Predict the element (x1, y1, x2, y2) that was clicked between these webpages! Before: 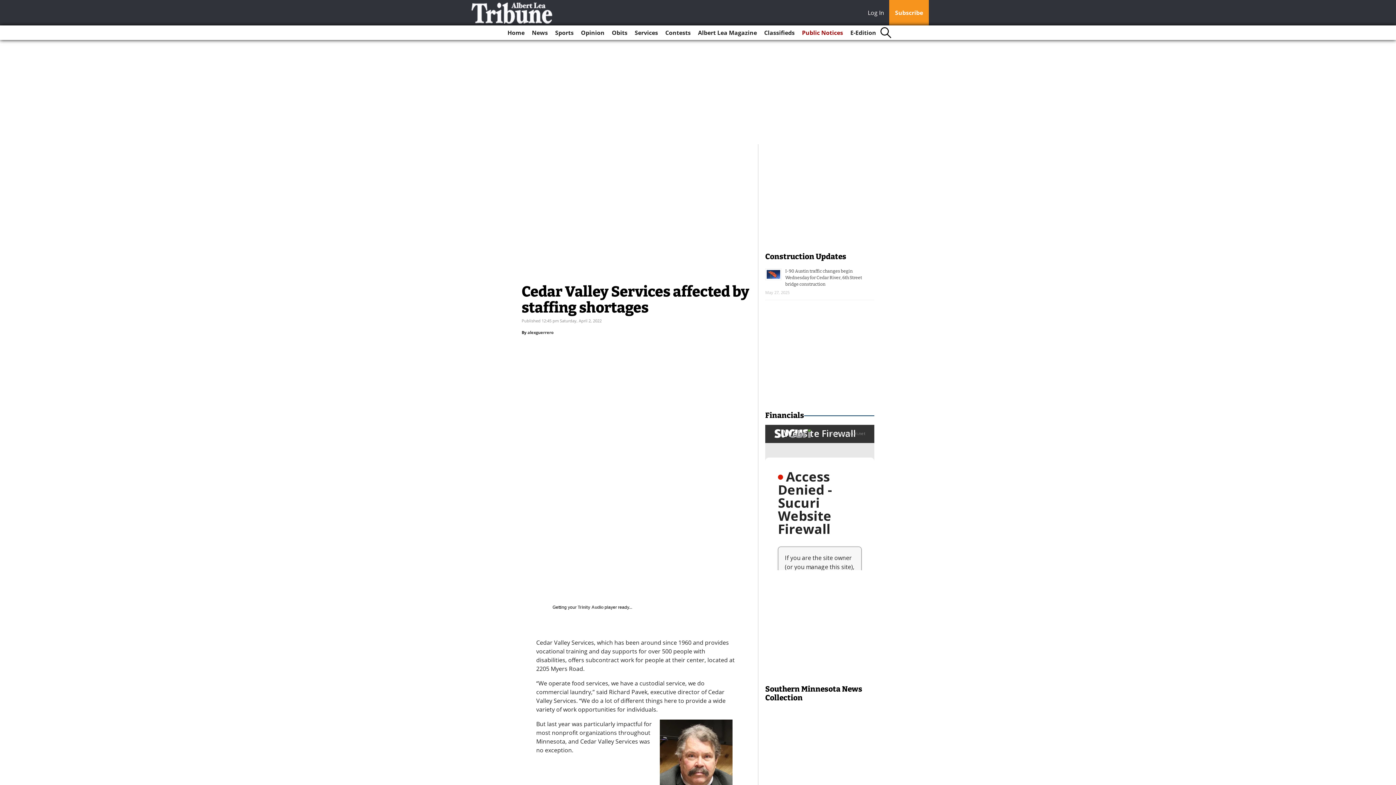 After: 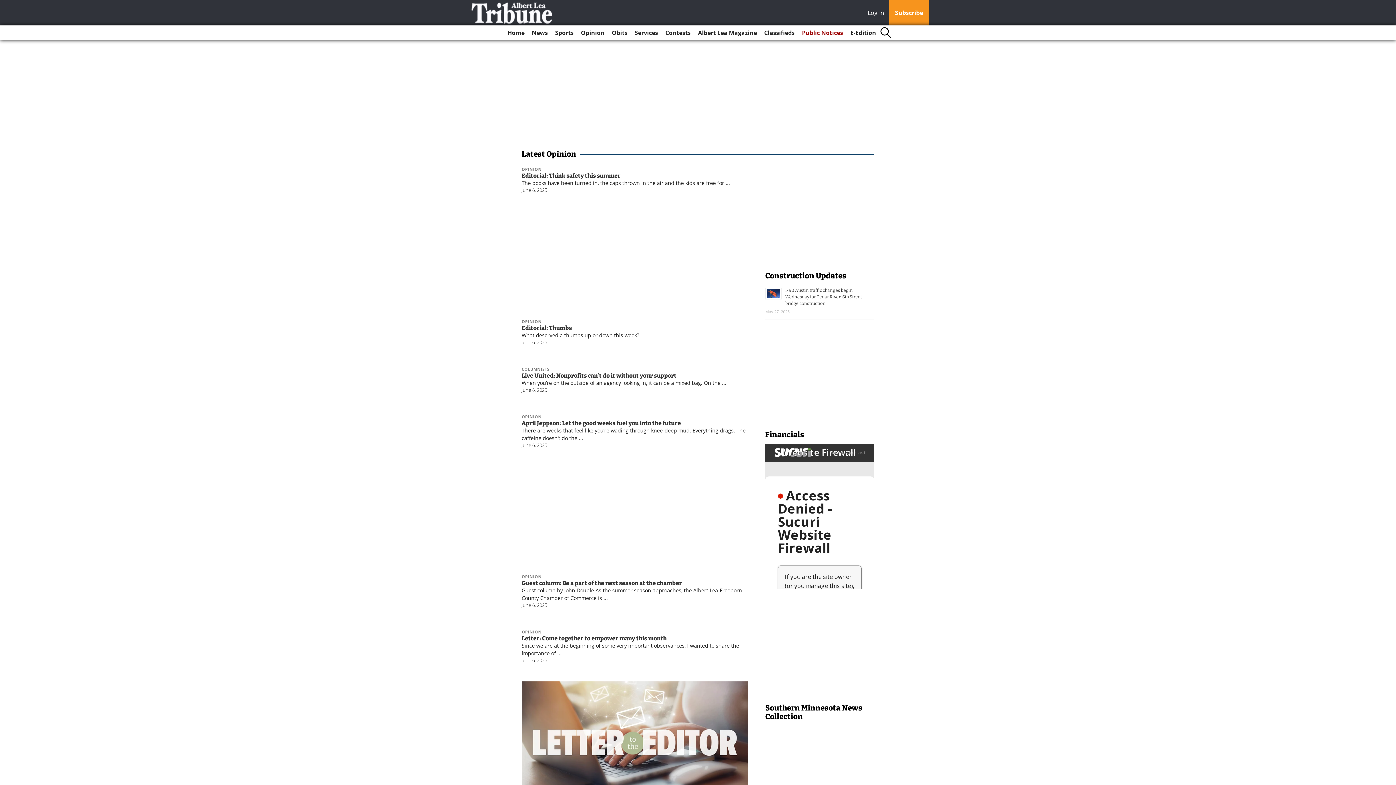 Action: label: Opinion bbox: (578, 25, 607, 40)